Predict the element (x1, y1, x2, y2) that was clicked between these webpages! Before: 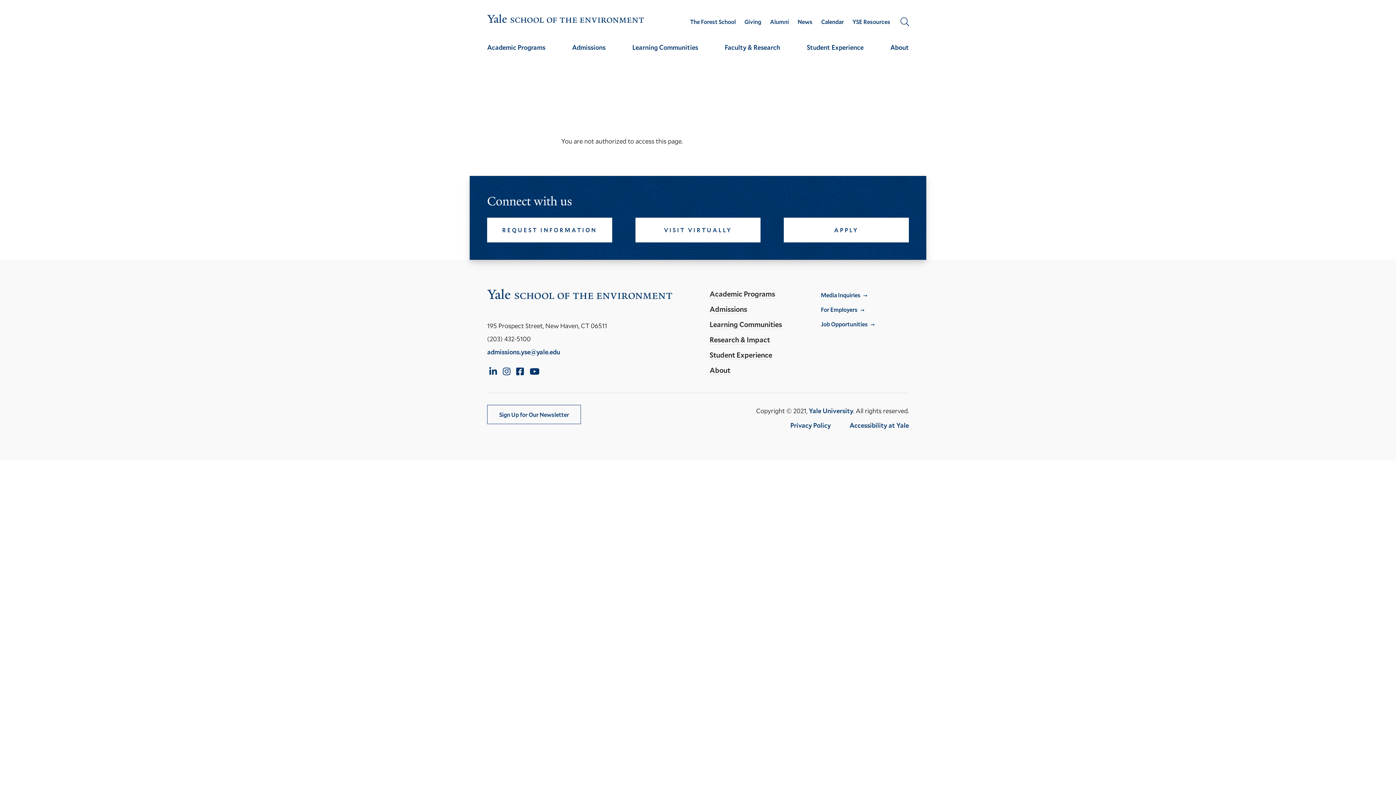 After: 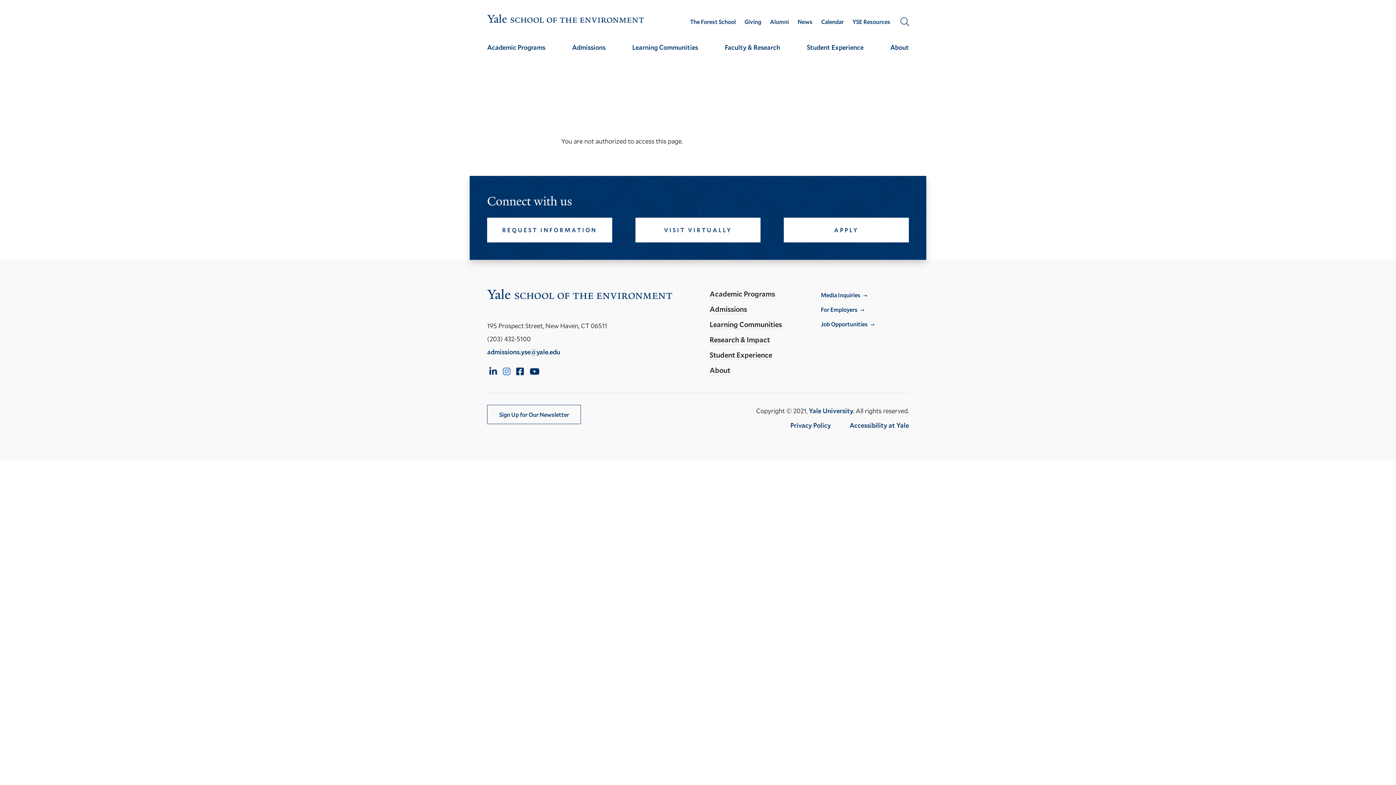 Action: bbox: (502, 367, 510, 376) label: Opens Instagram in a new window